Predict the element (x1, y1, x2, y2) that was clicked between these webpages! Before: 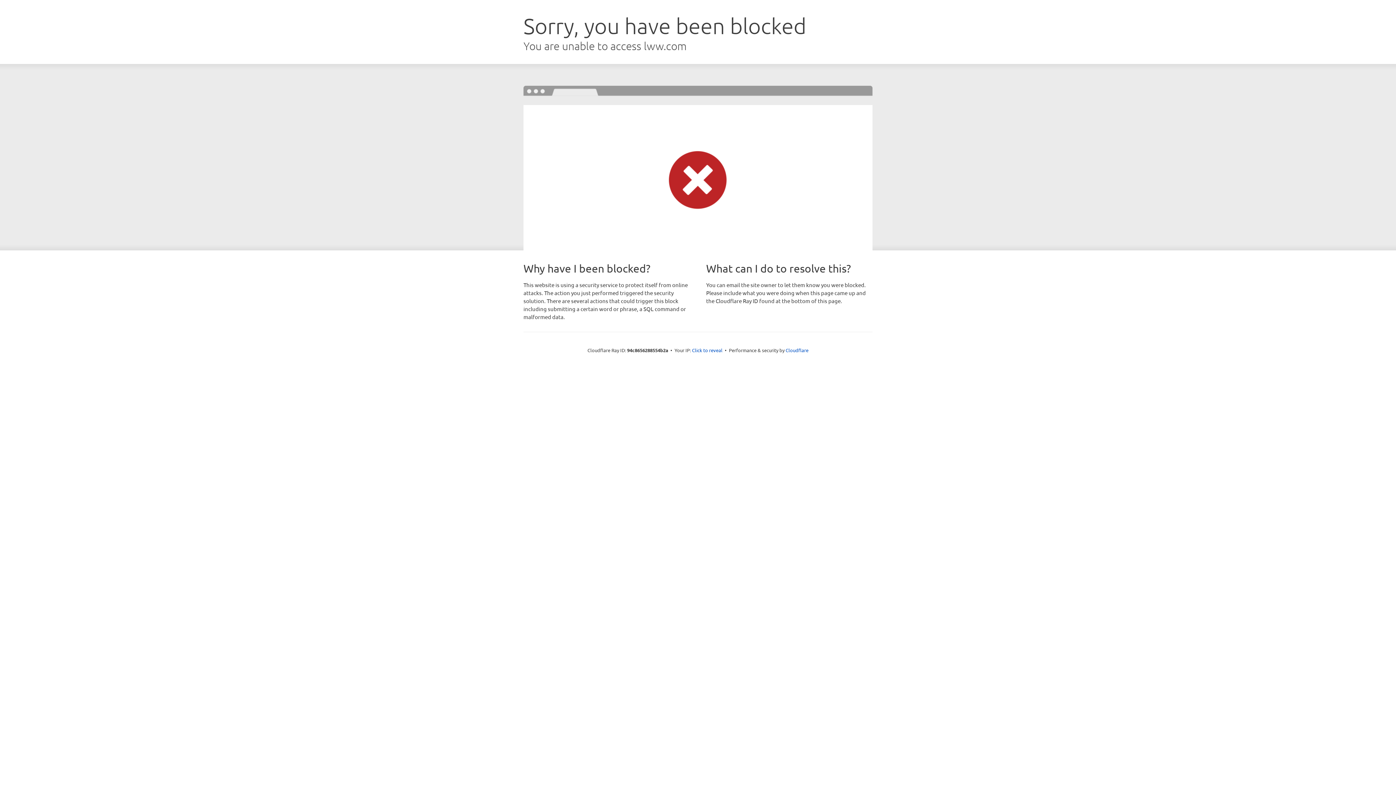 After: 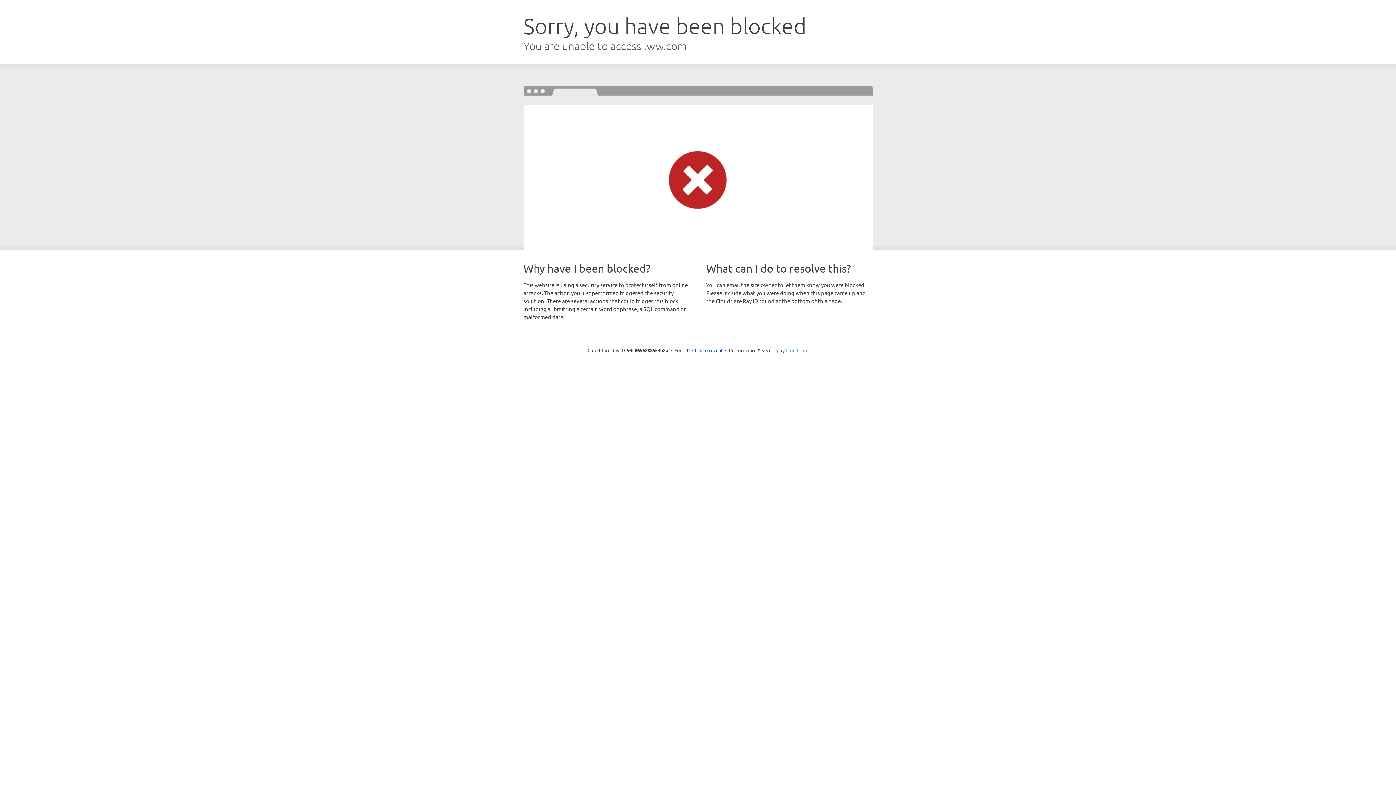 Action: label: Cloudflare bbox: (785, 347, 808, 353)